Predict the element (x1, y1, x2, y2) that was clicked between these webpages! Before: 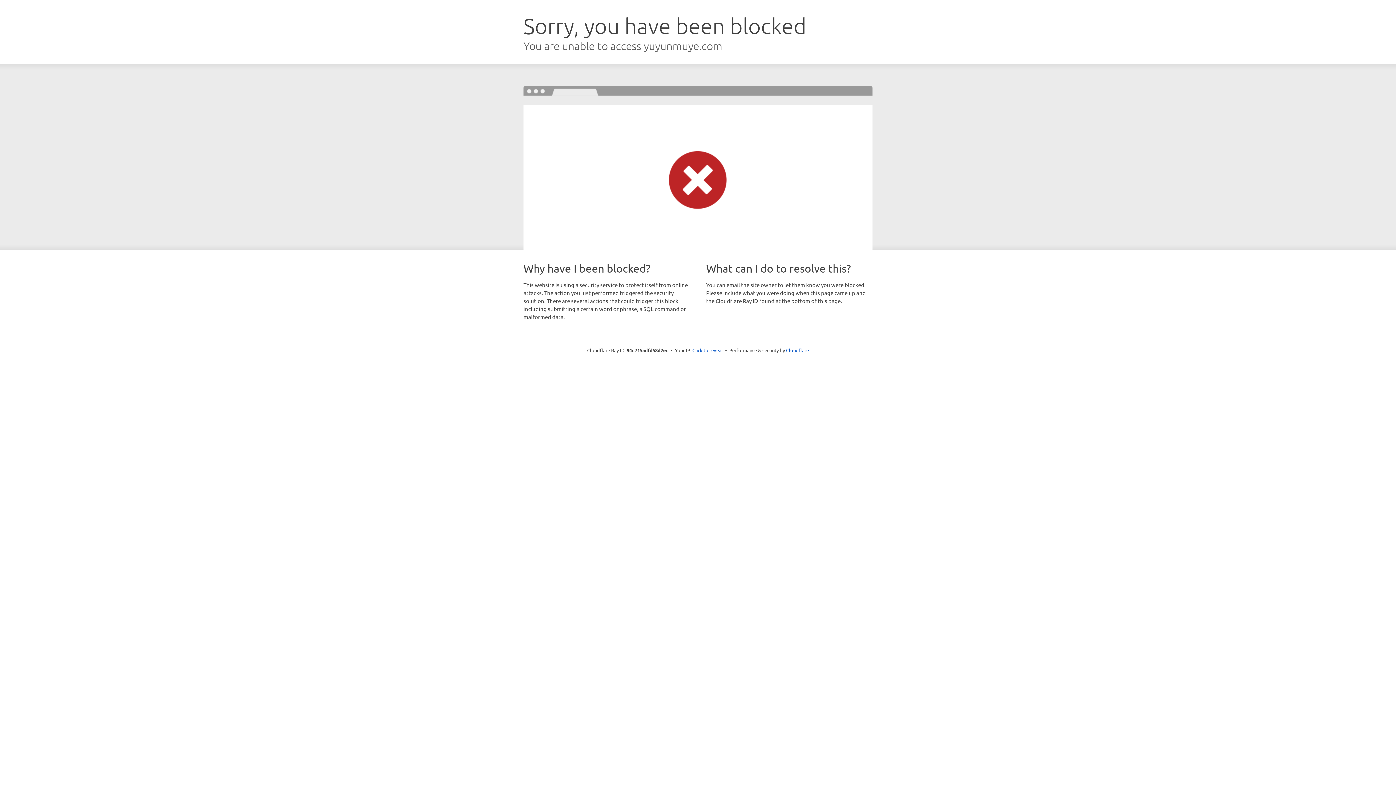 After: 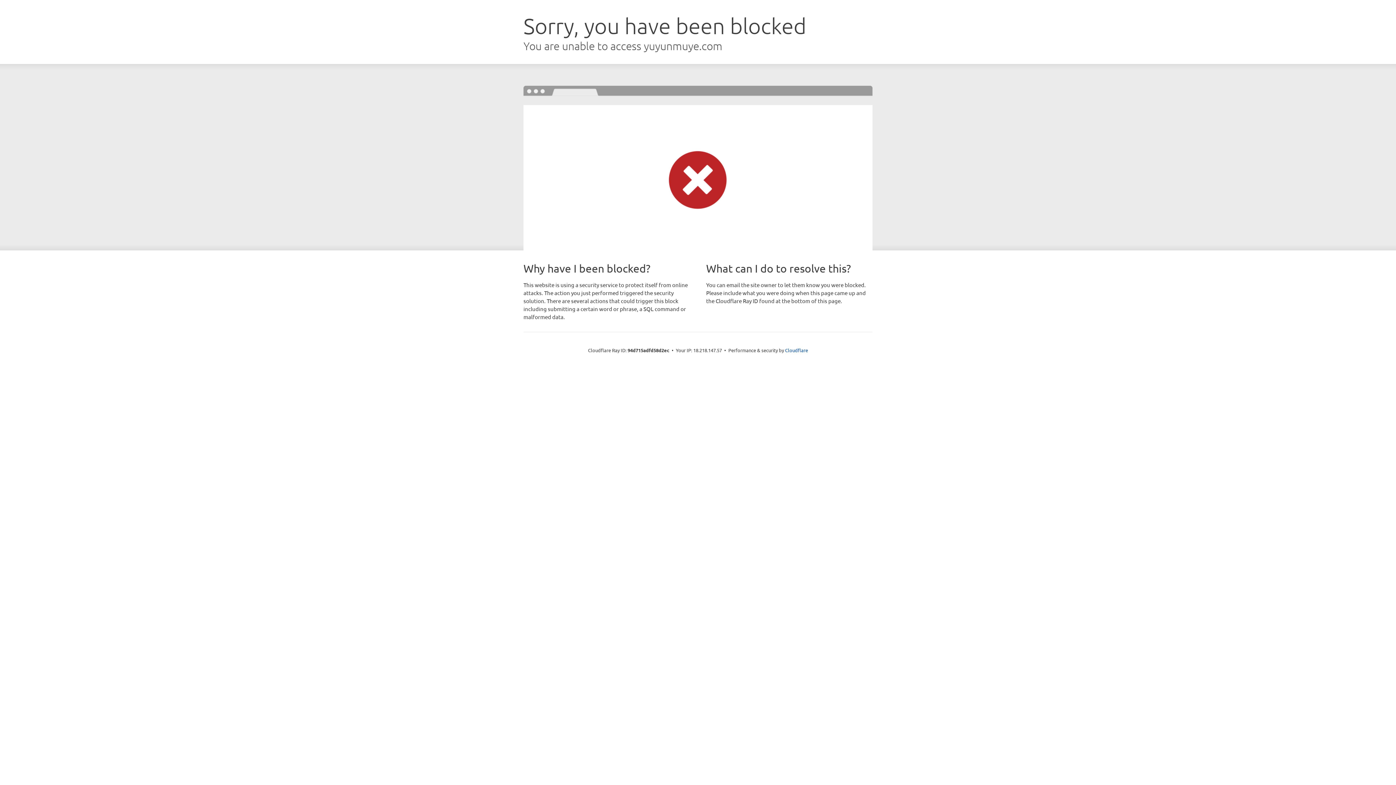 Action: label: Click to reveal bbox: (692, 346, 723, 353)